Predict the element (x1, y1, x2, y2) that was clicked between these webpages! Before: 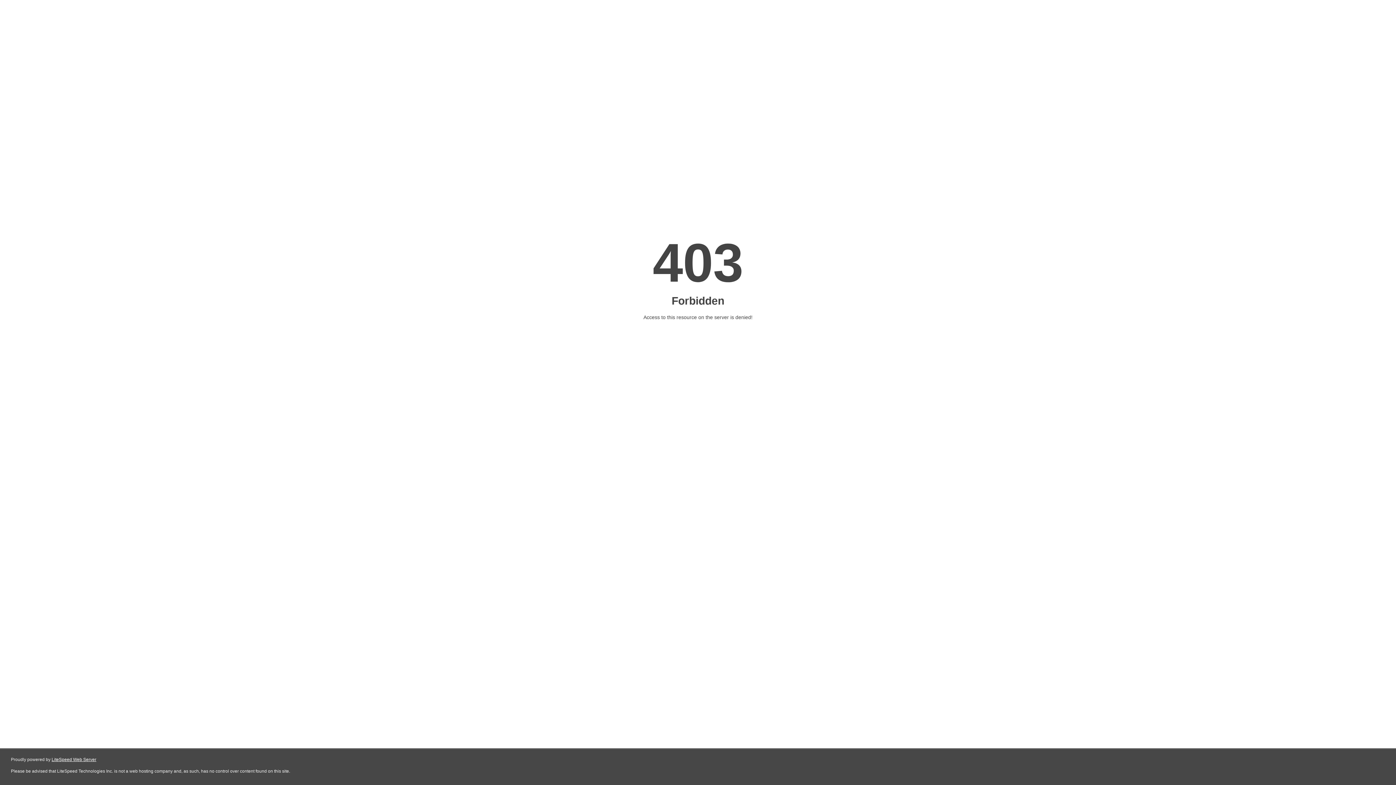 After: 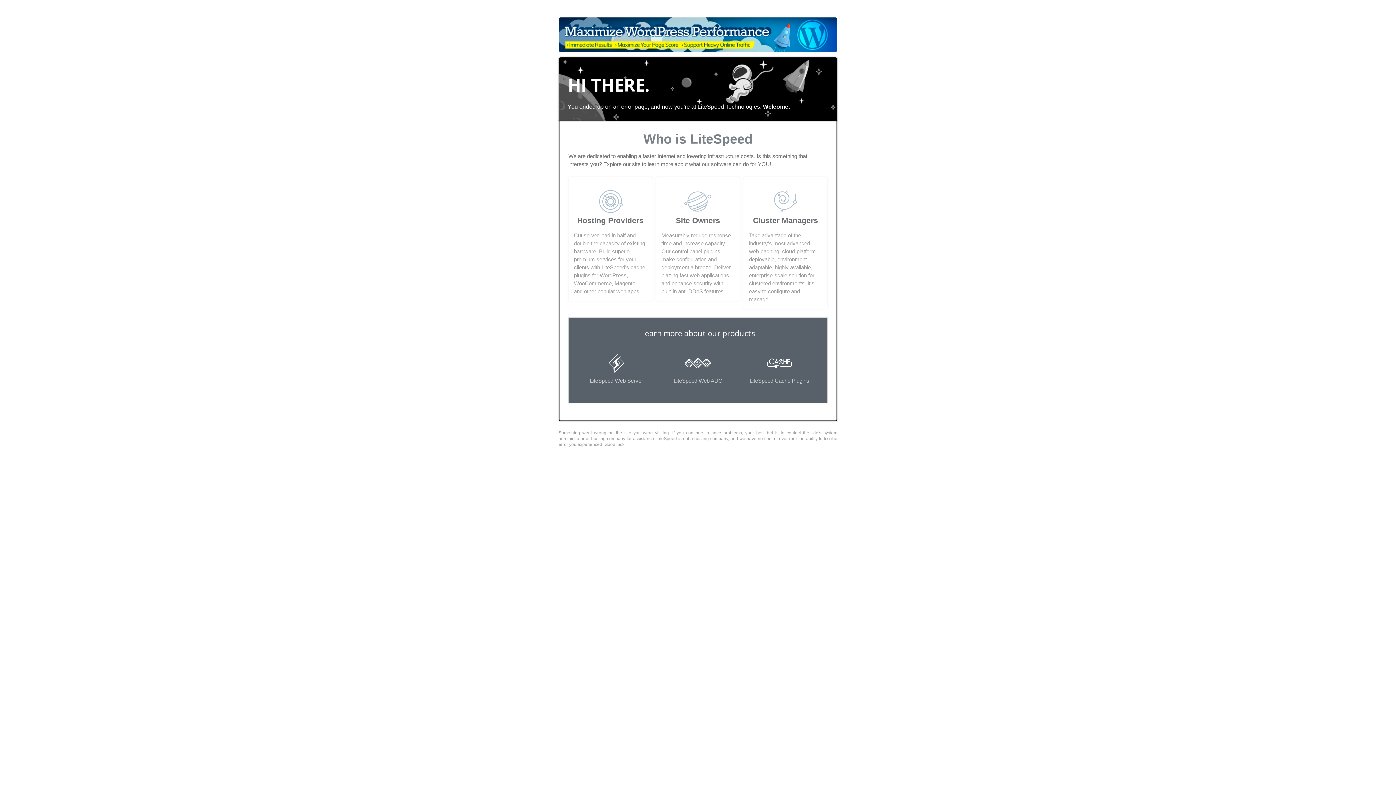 Action: label: LiteSpeed Web Server bbox: (51, 757, 96, 762)